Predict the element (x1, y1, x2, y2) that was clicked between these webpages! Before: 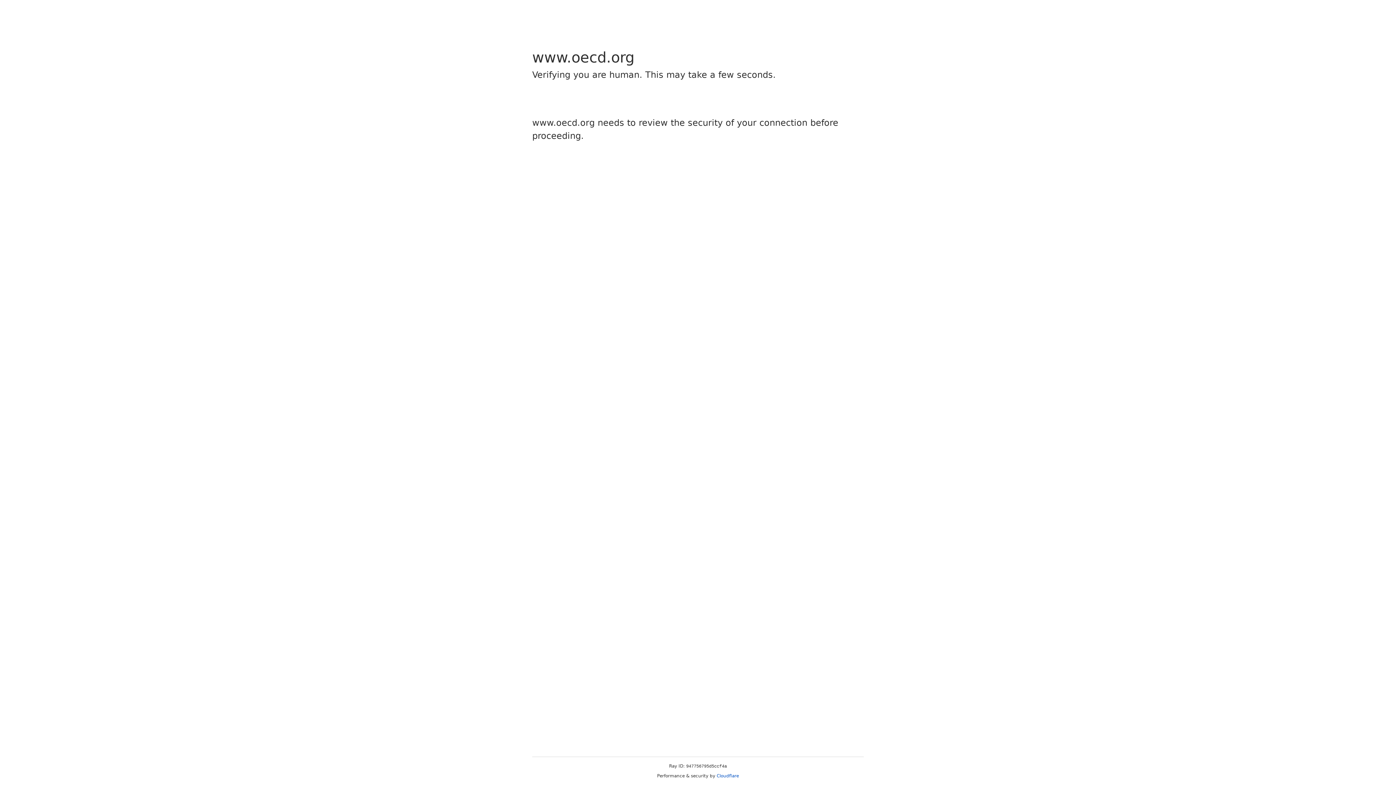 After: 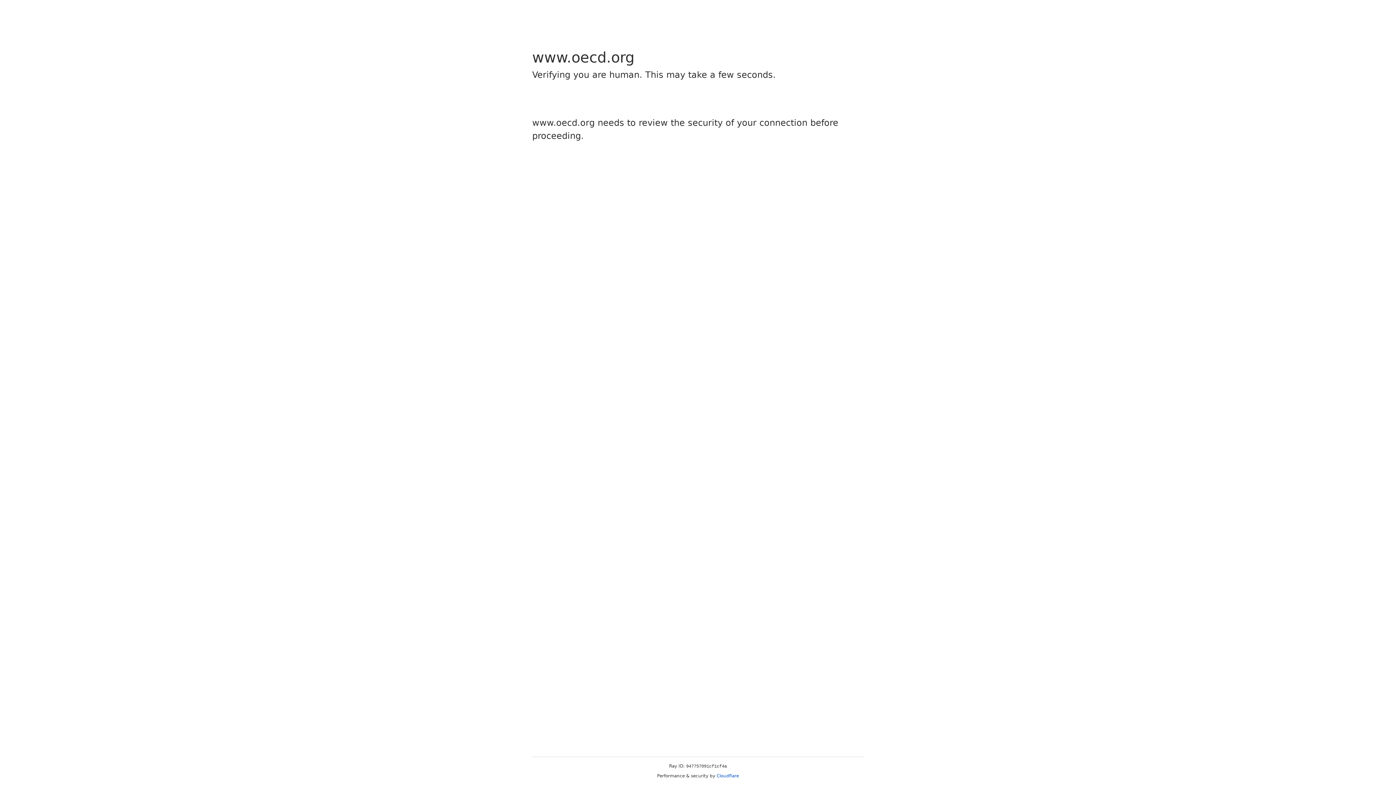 Action: bbox: (716, 773, 739, 778) label: Cloudflare